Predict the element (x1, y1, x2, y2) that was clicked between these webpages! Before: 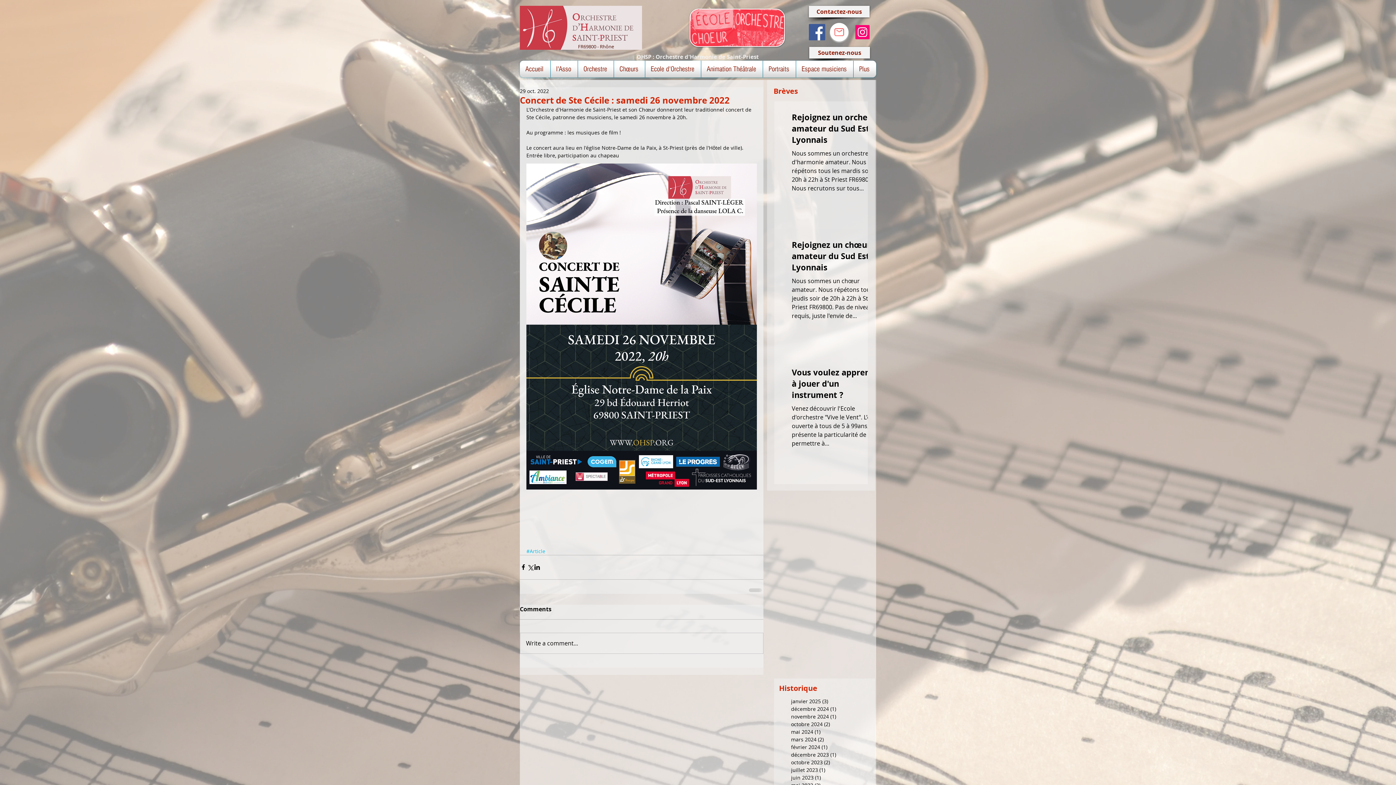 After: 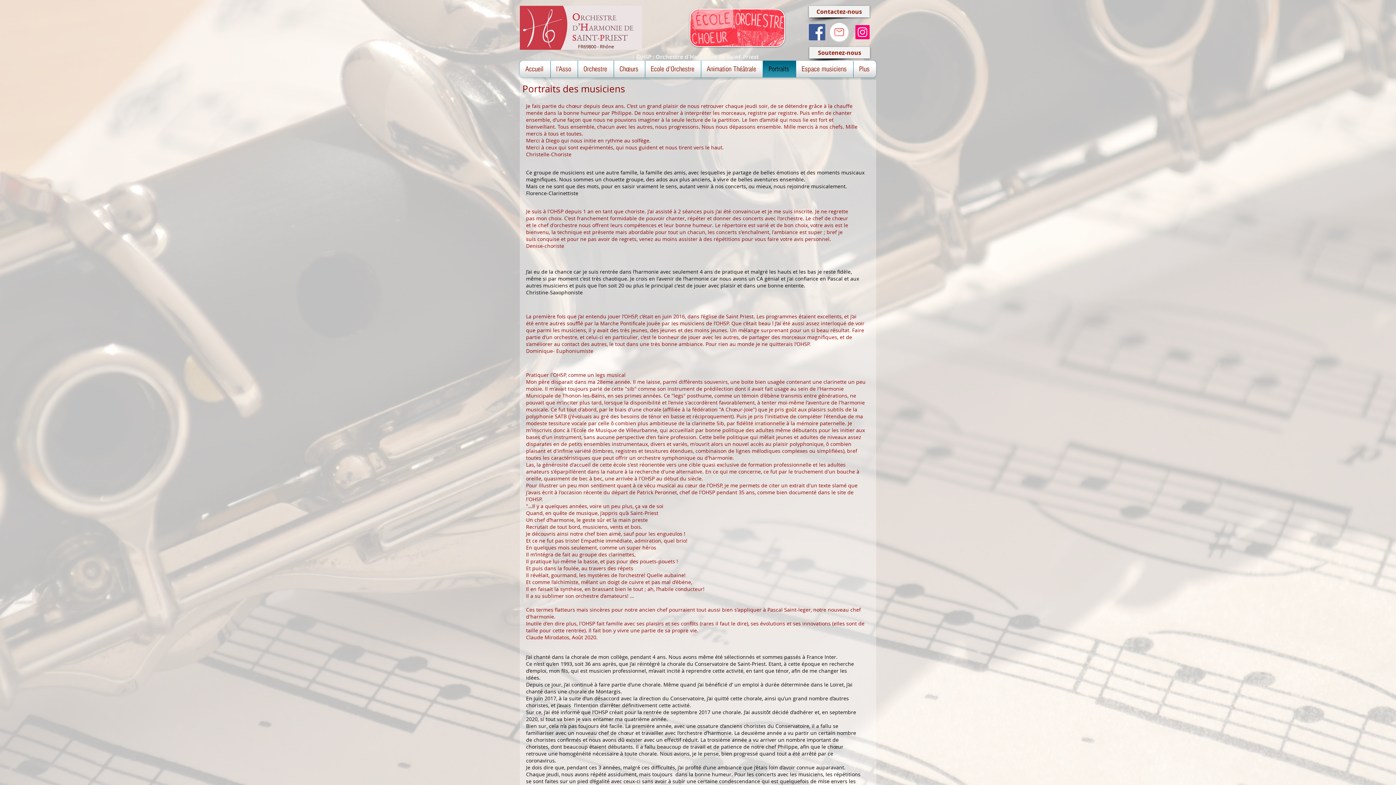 Action: label: Portraits bbox: (765, 60, 794, 77)